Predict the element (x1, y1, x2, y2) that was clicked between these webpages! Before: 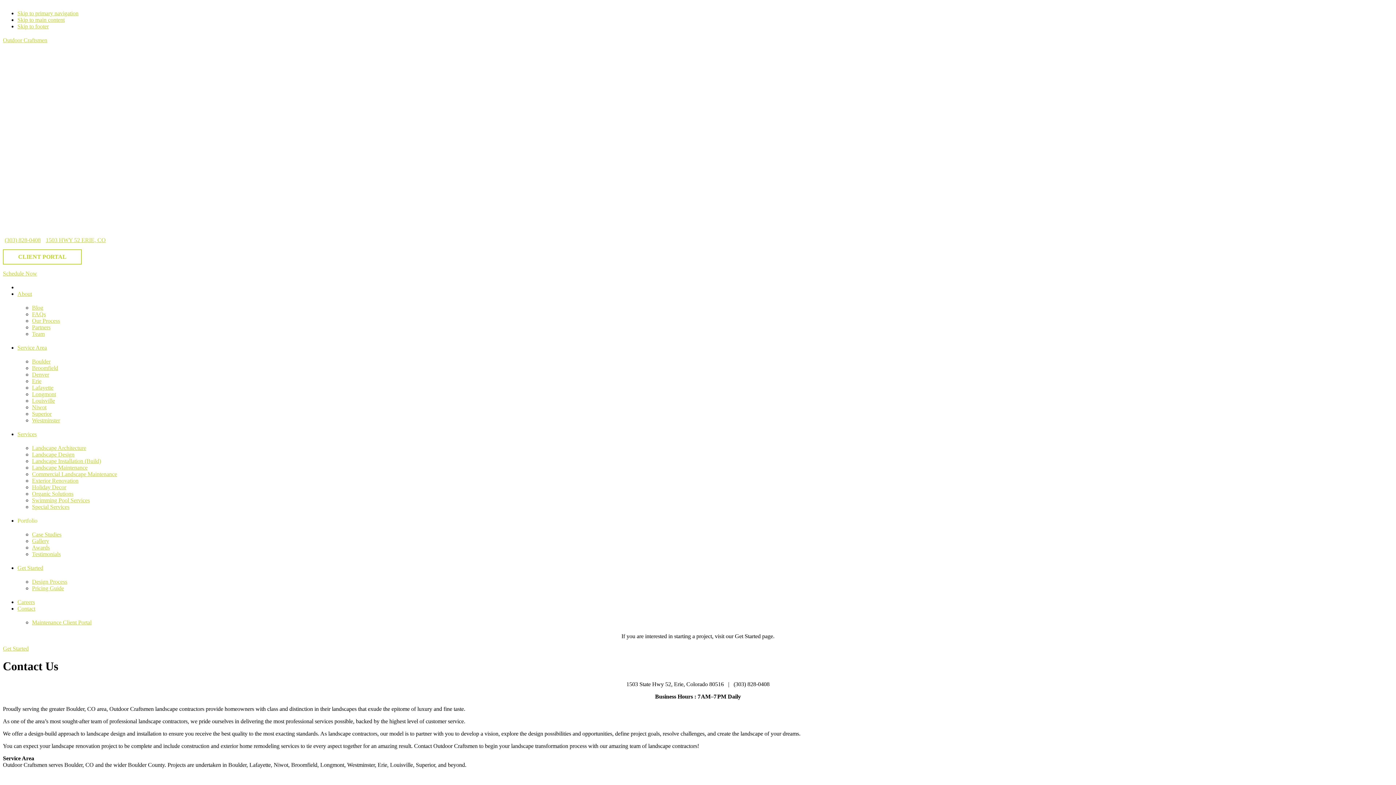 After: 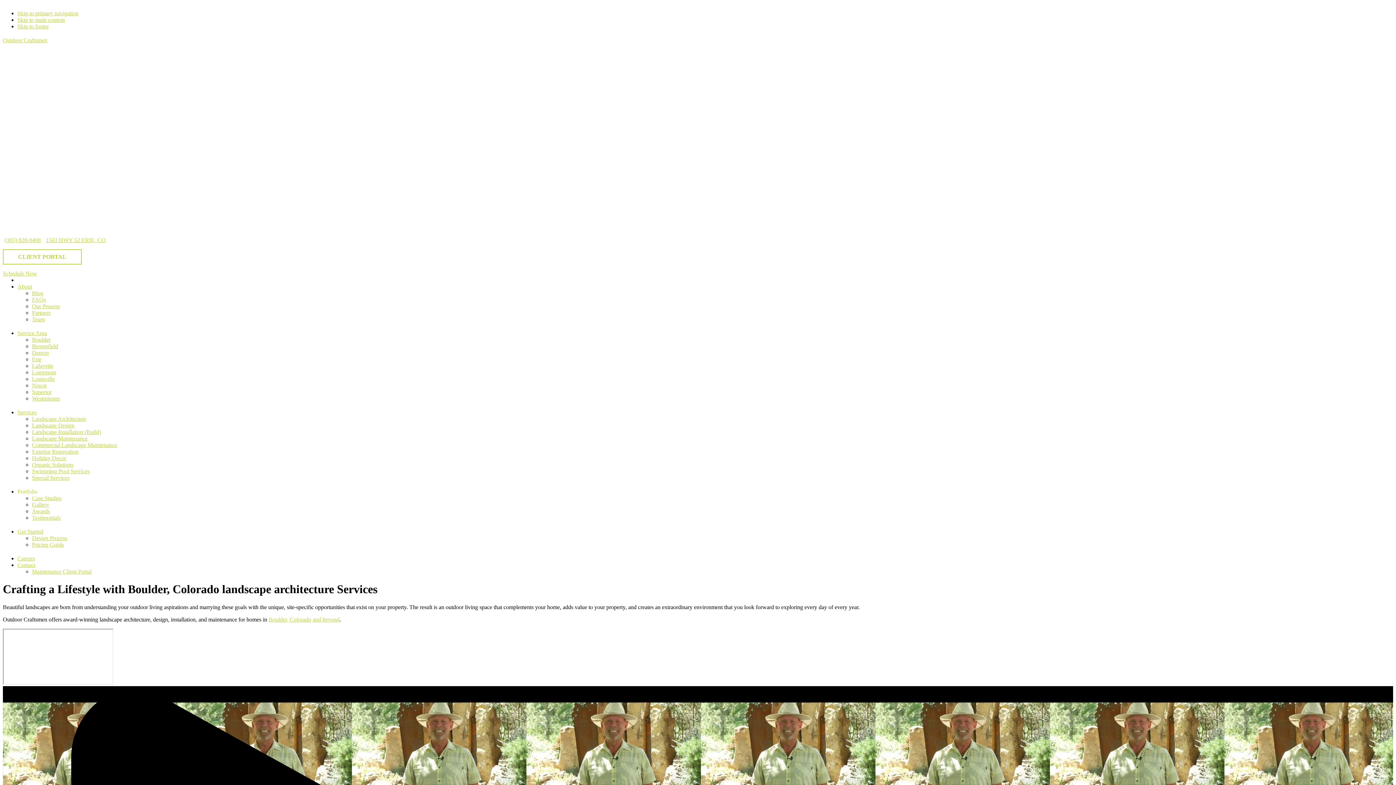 Action: label: Landscape Architecture bbox: (32, 445, 86, 451)